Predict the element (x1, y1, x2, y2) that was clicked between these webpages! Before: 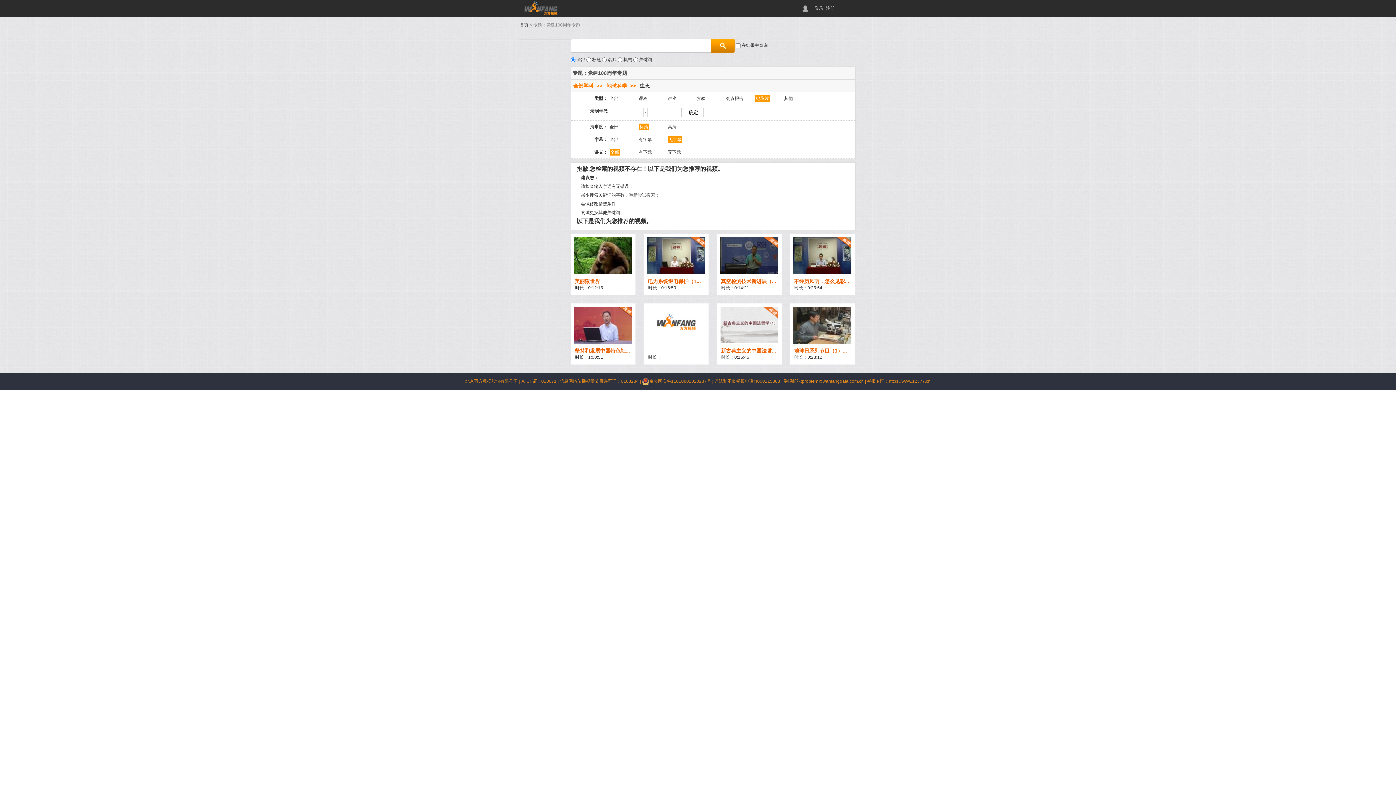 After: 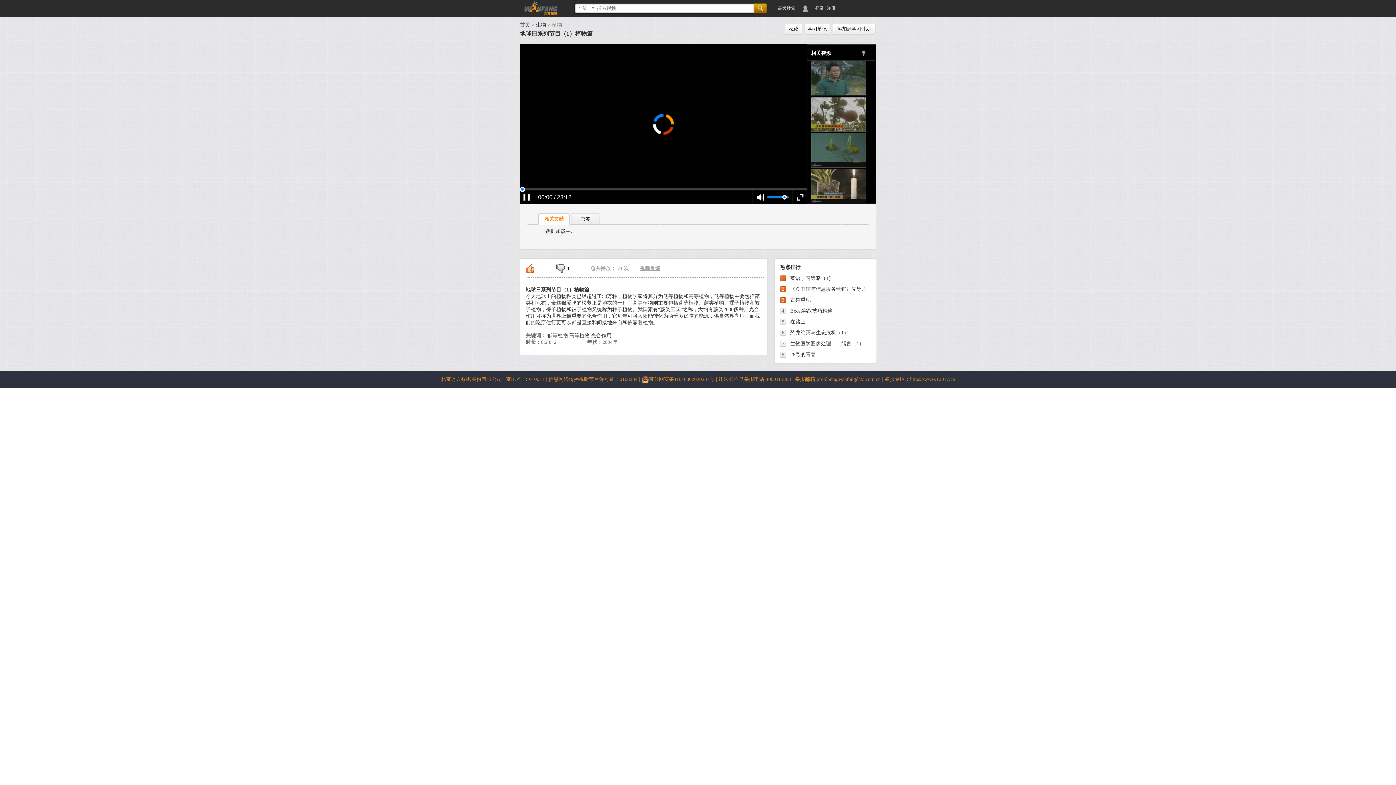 Action: bbox: (793, 322, 851, 327)